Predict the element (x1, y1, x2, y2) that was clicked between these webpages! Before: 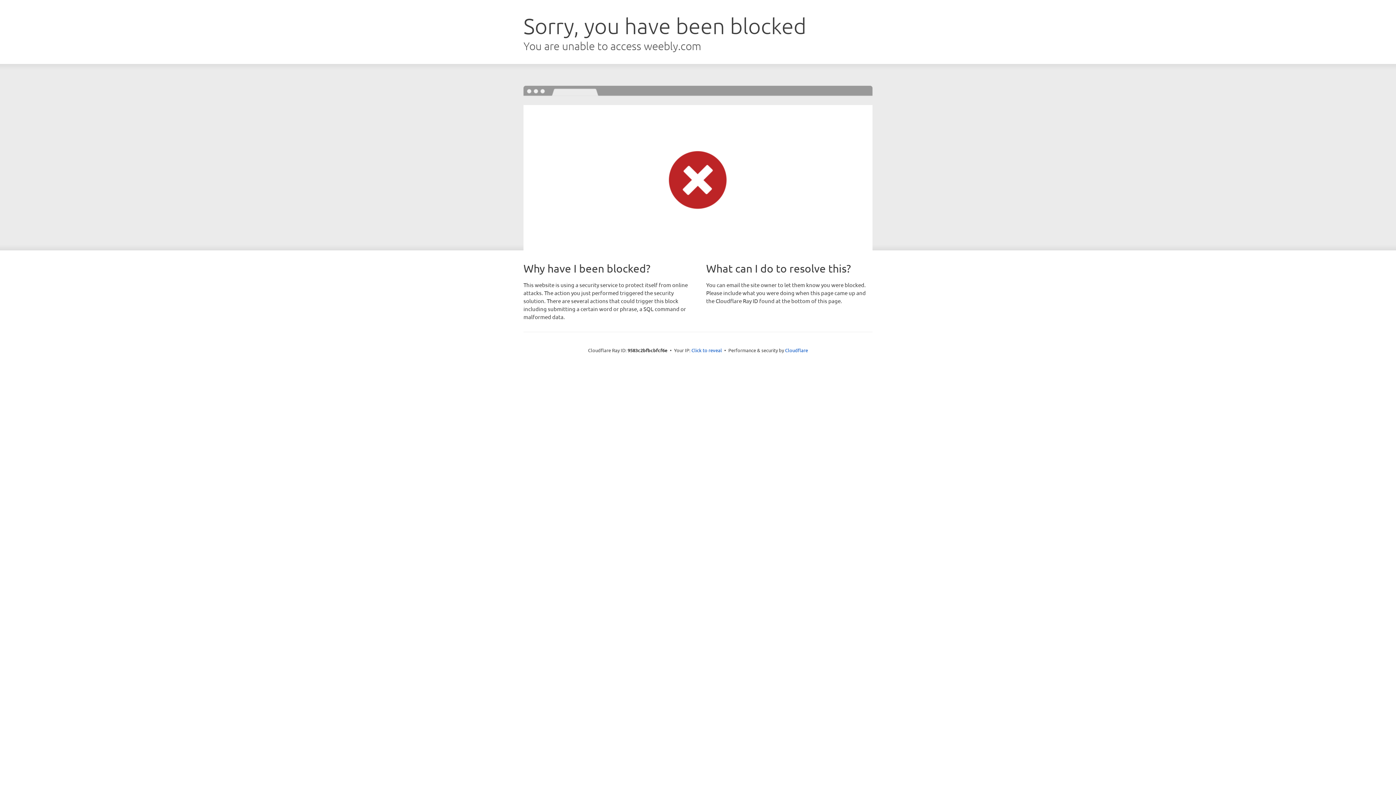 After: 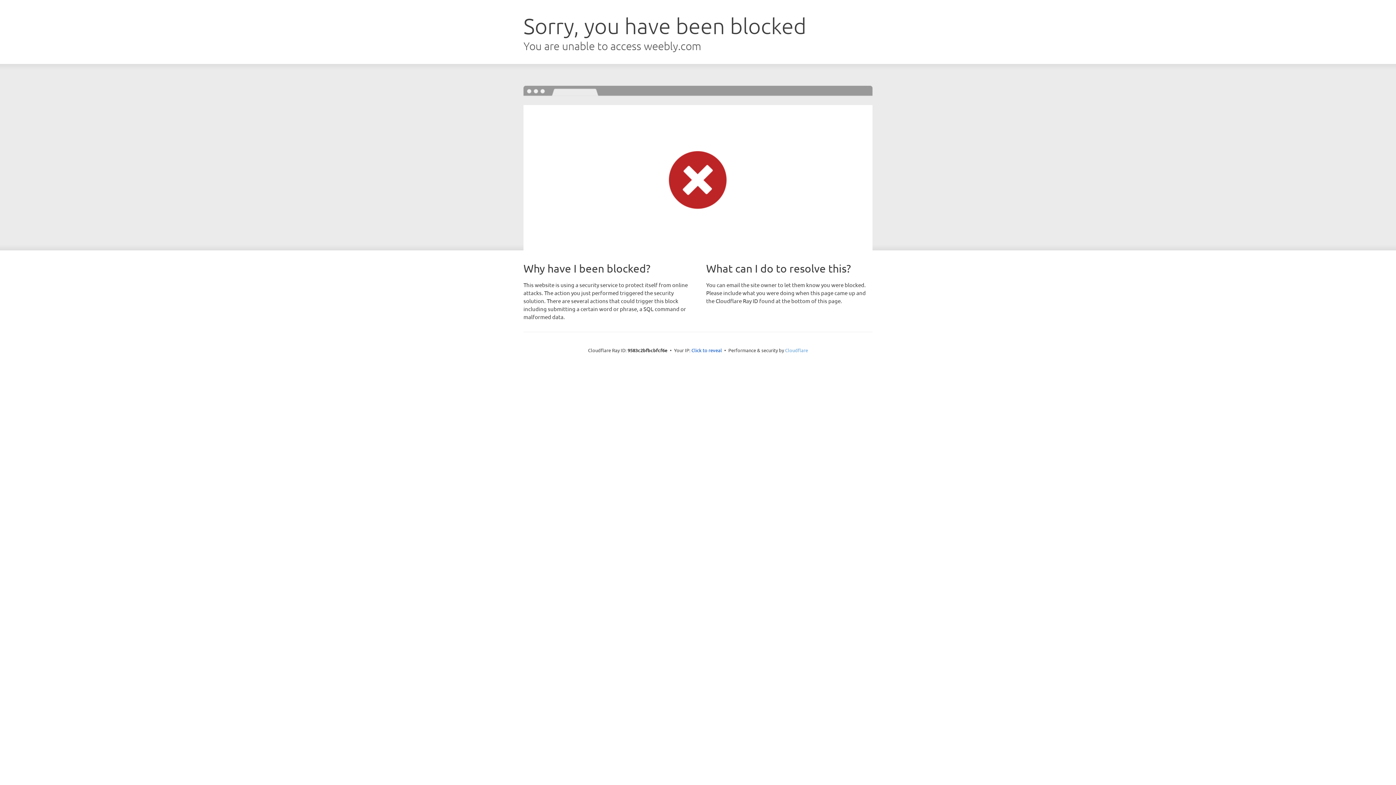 Action: bbox: (785, 347, 808, 353) label: Cloudflare